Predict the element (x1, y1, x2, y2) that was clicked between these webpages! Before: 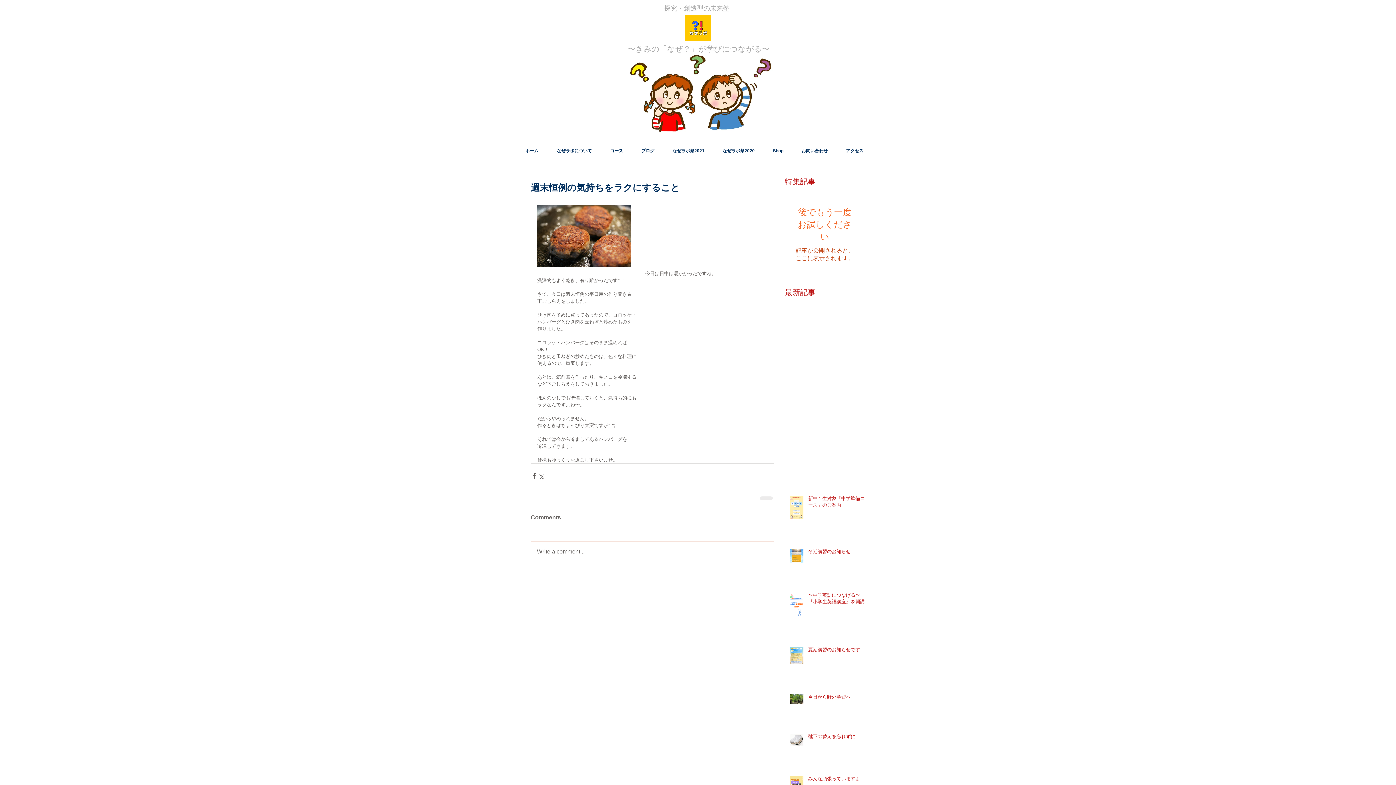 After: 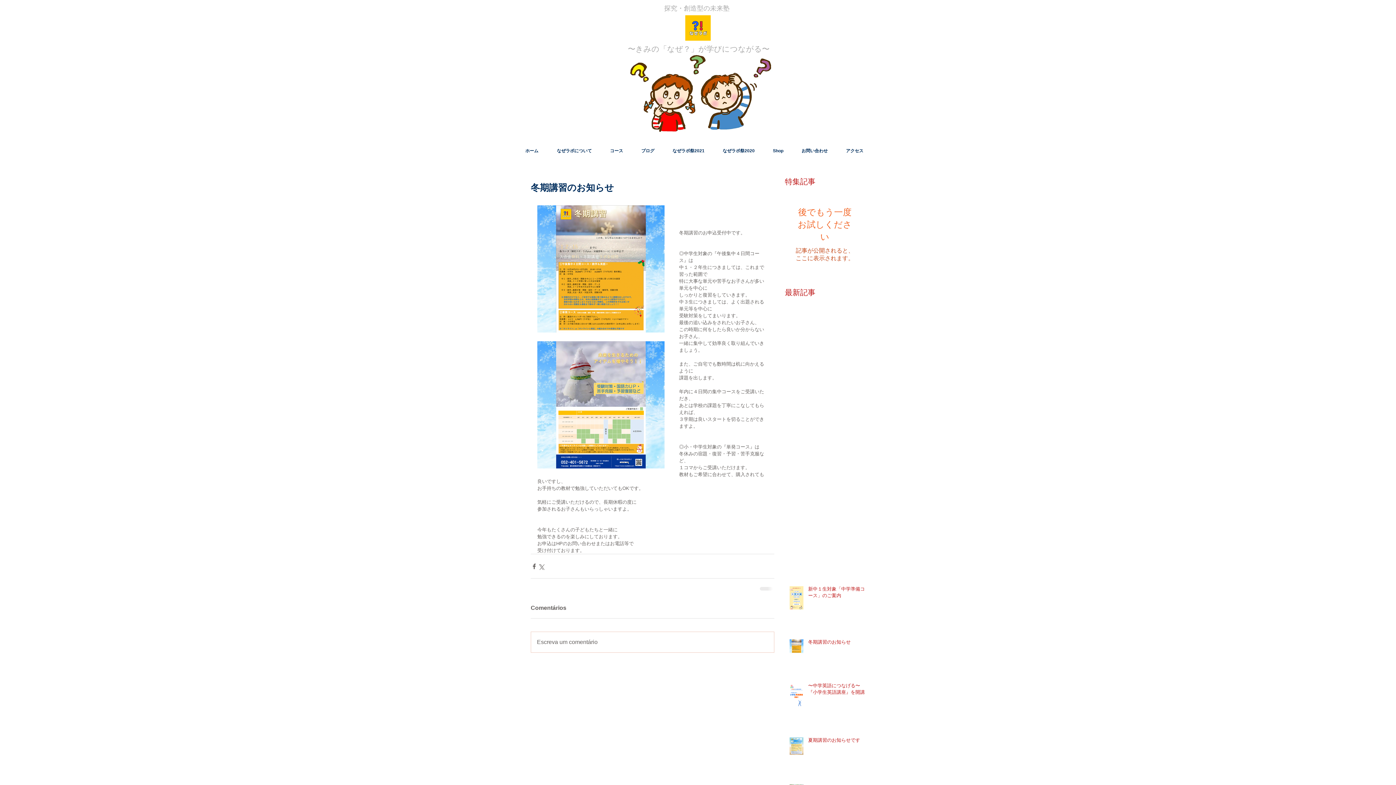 Action: bbox: (808, 548, 869, 558) label: 冬期講習のお知らせ